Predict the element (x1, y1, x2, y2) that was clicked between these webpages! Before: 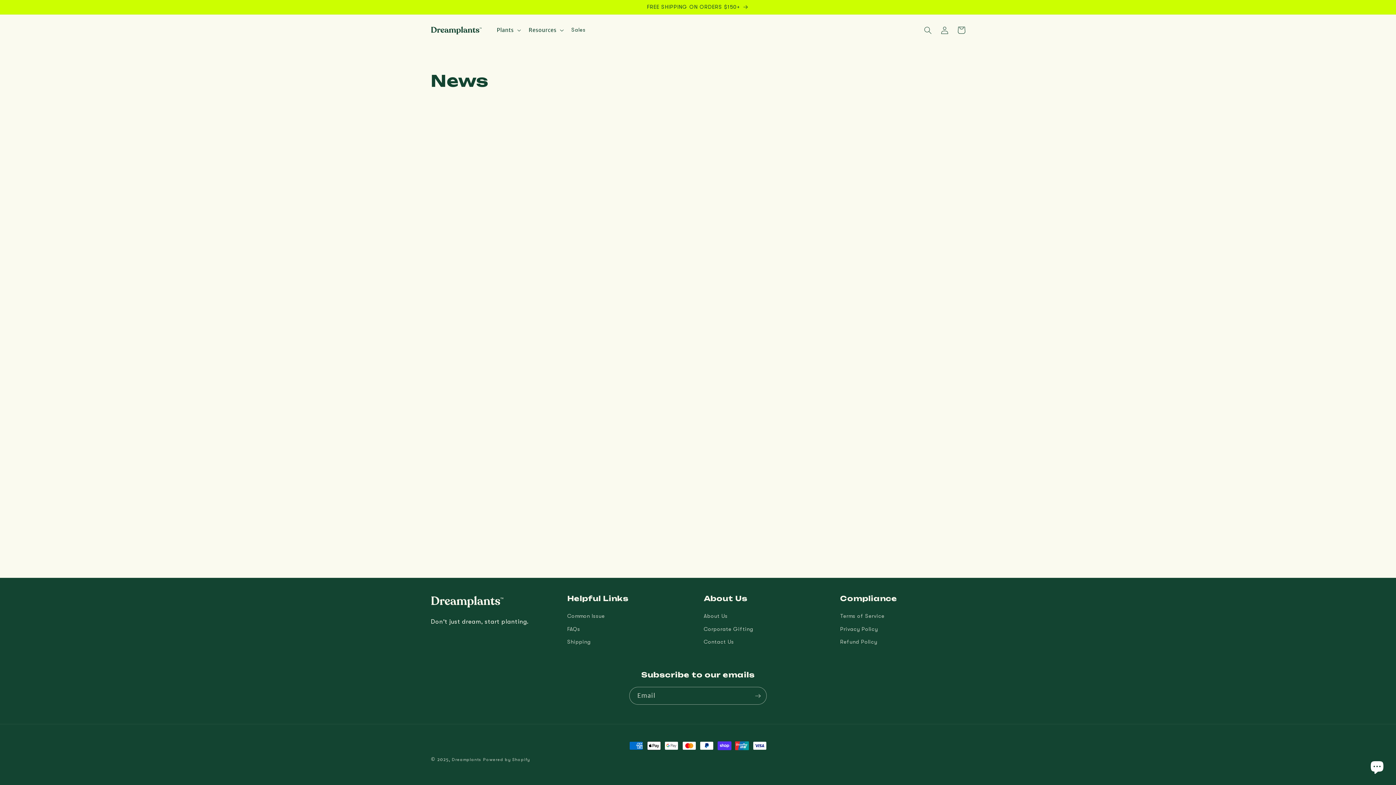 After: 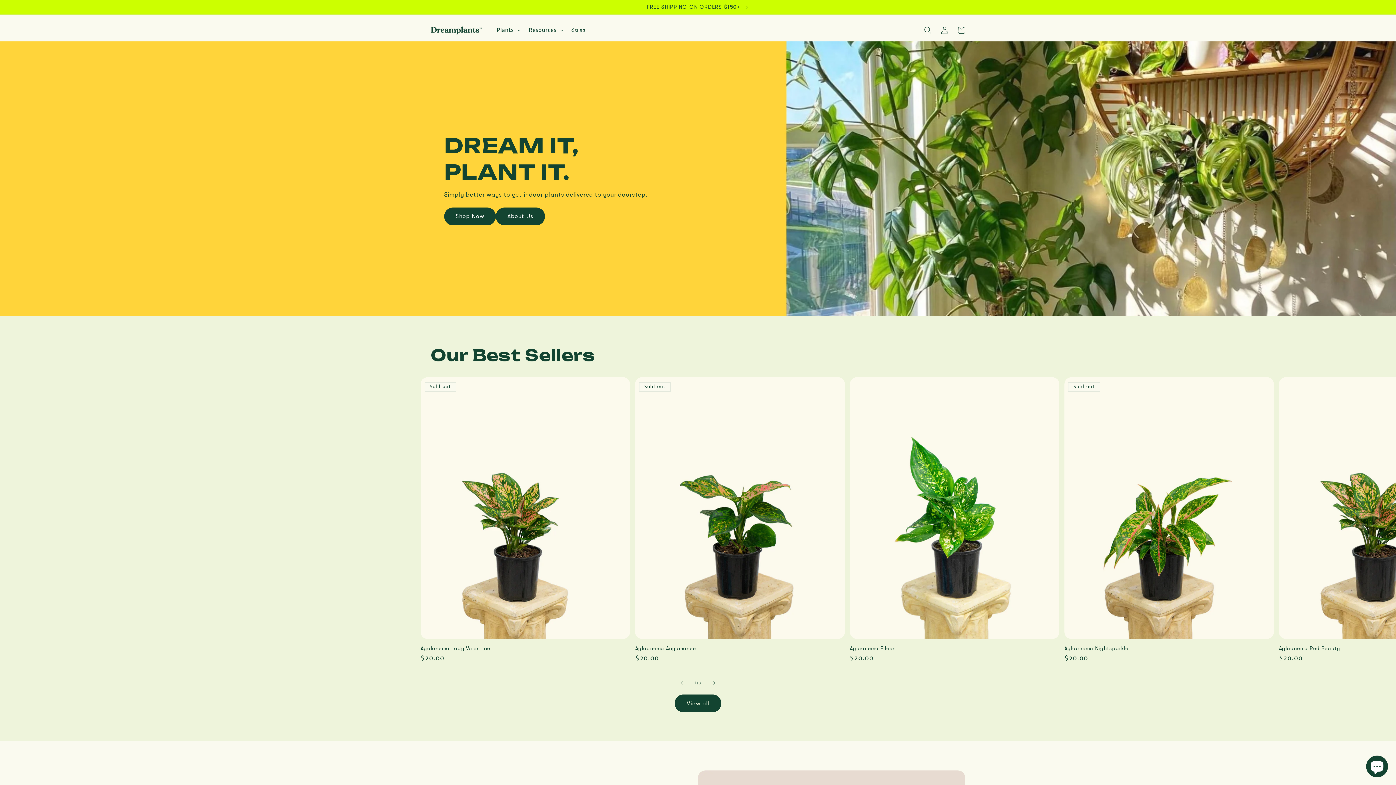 Action: label: Dreamplants bbox: (451, 757, 481, 762)